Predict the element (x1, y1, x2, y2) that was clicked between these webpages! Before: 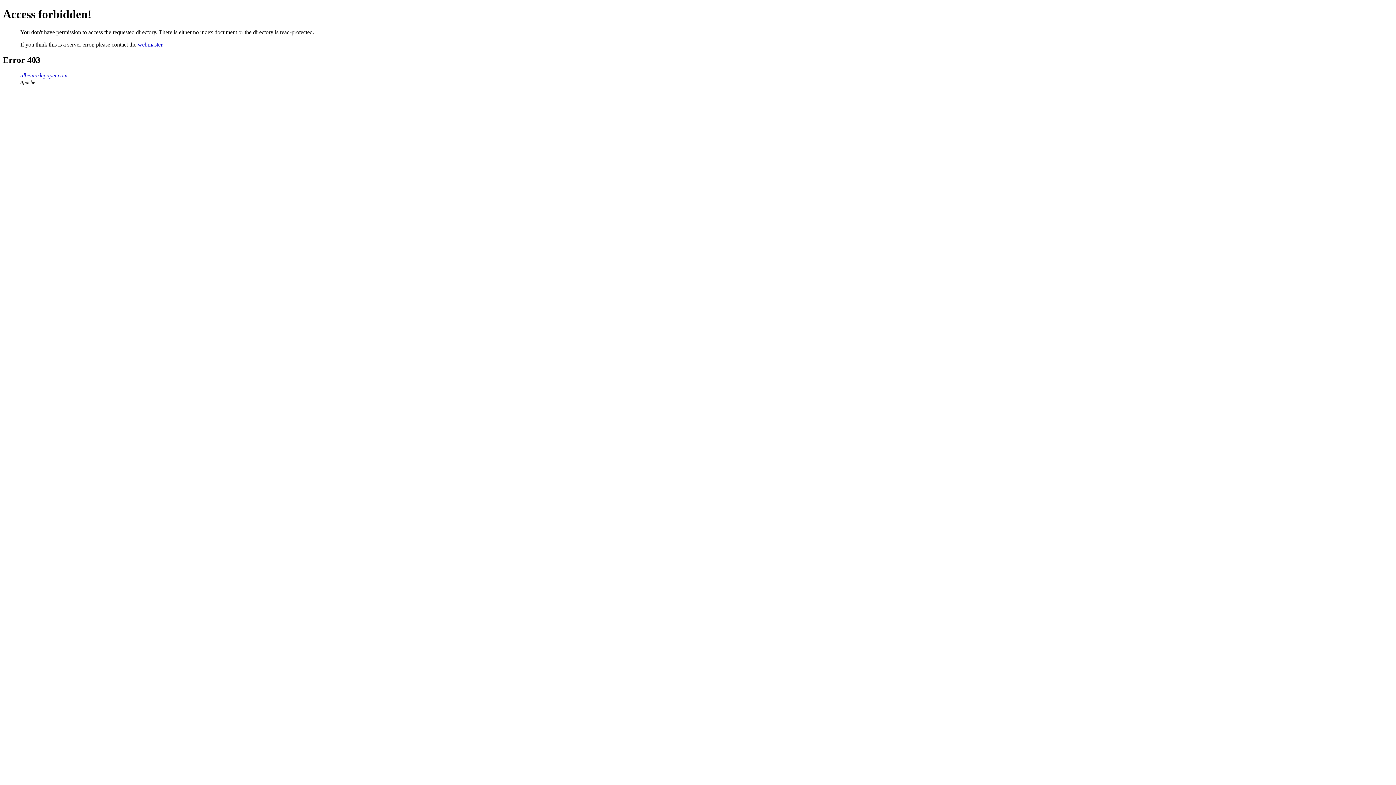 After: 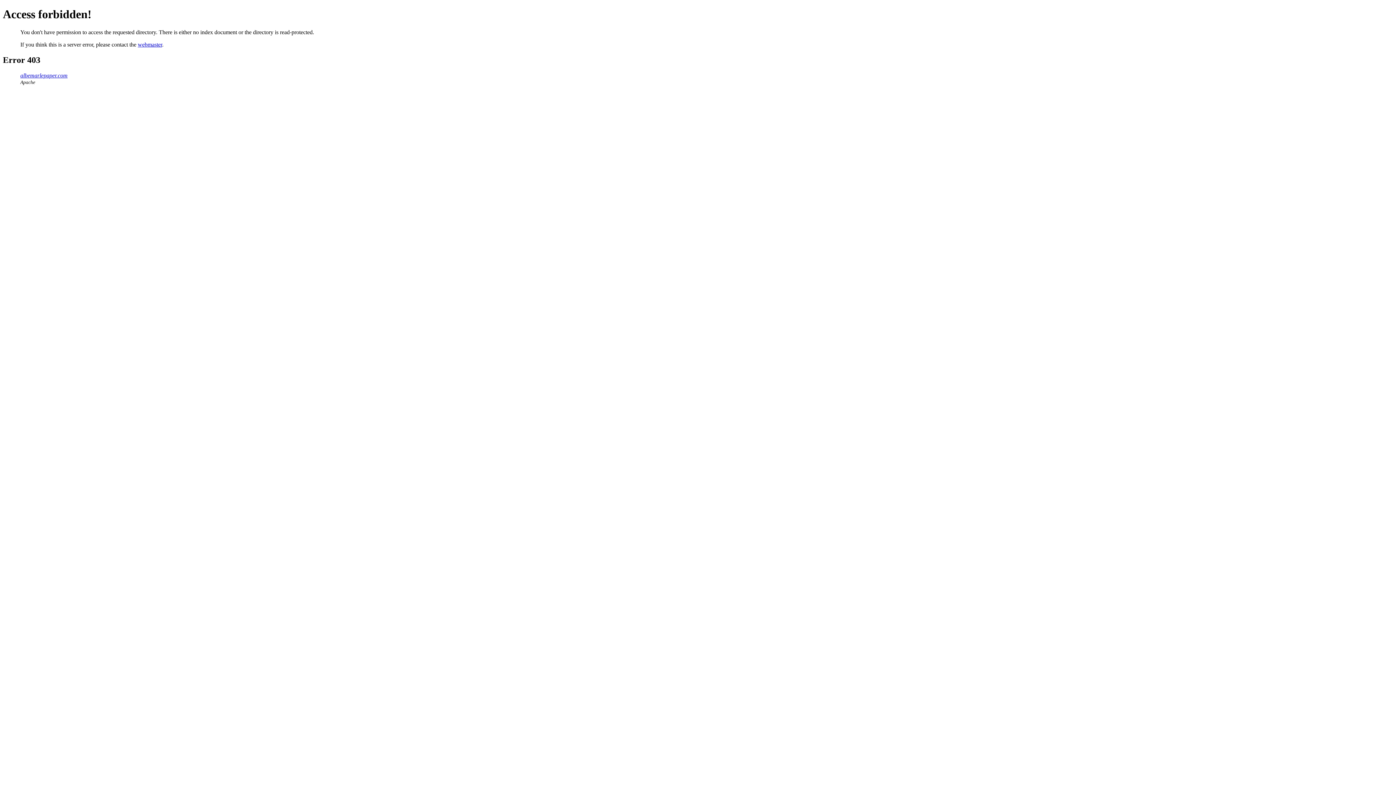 Action: bbox: (20, 72, 67, 78) label: albemarlepaper.com